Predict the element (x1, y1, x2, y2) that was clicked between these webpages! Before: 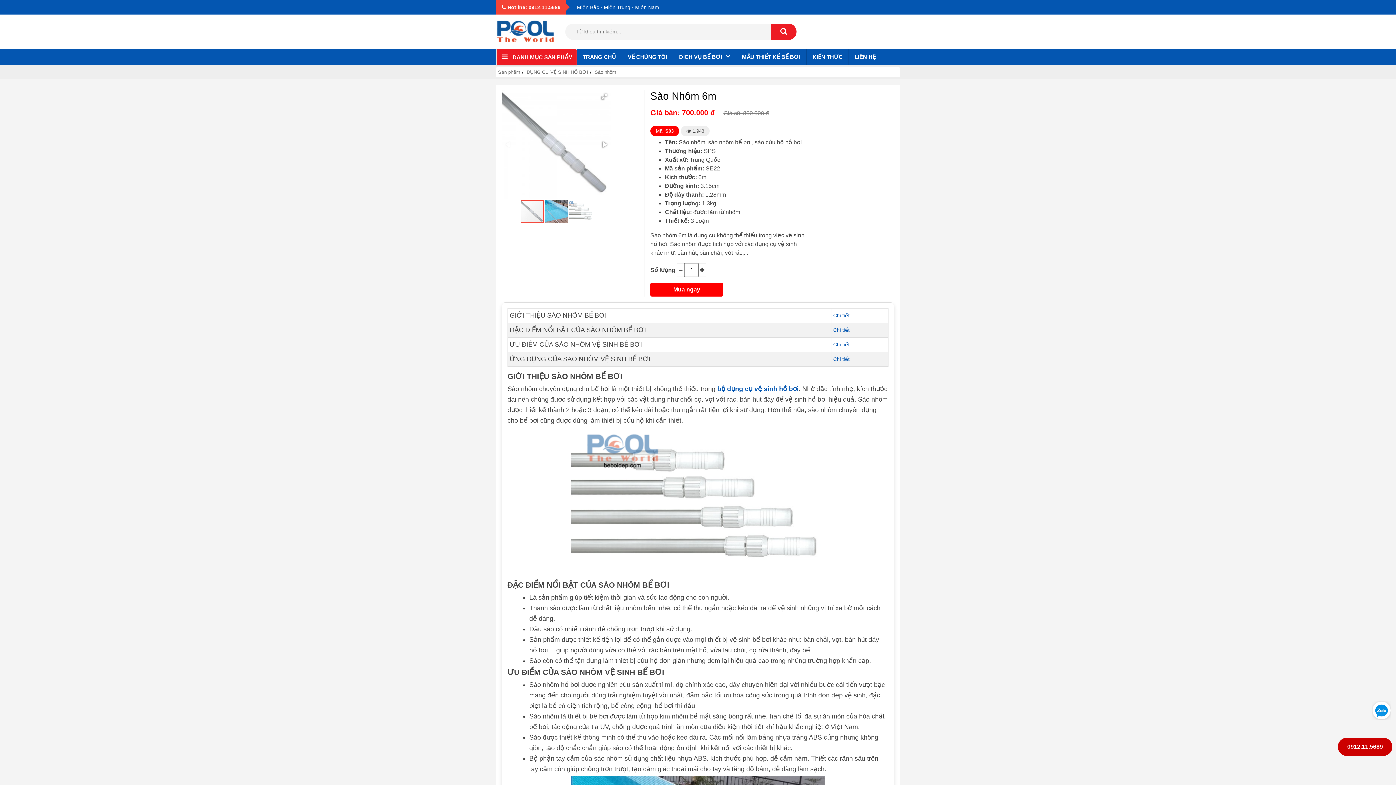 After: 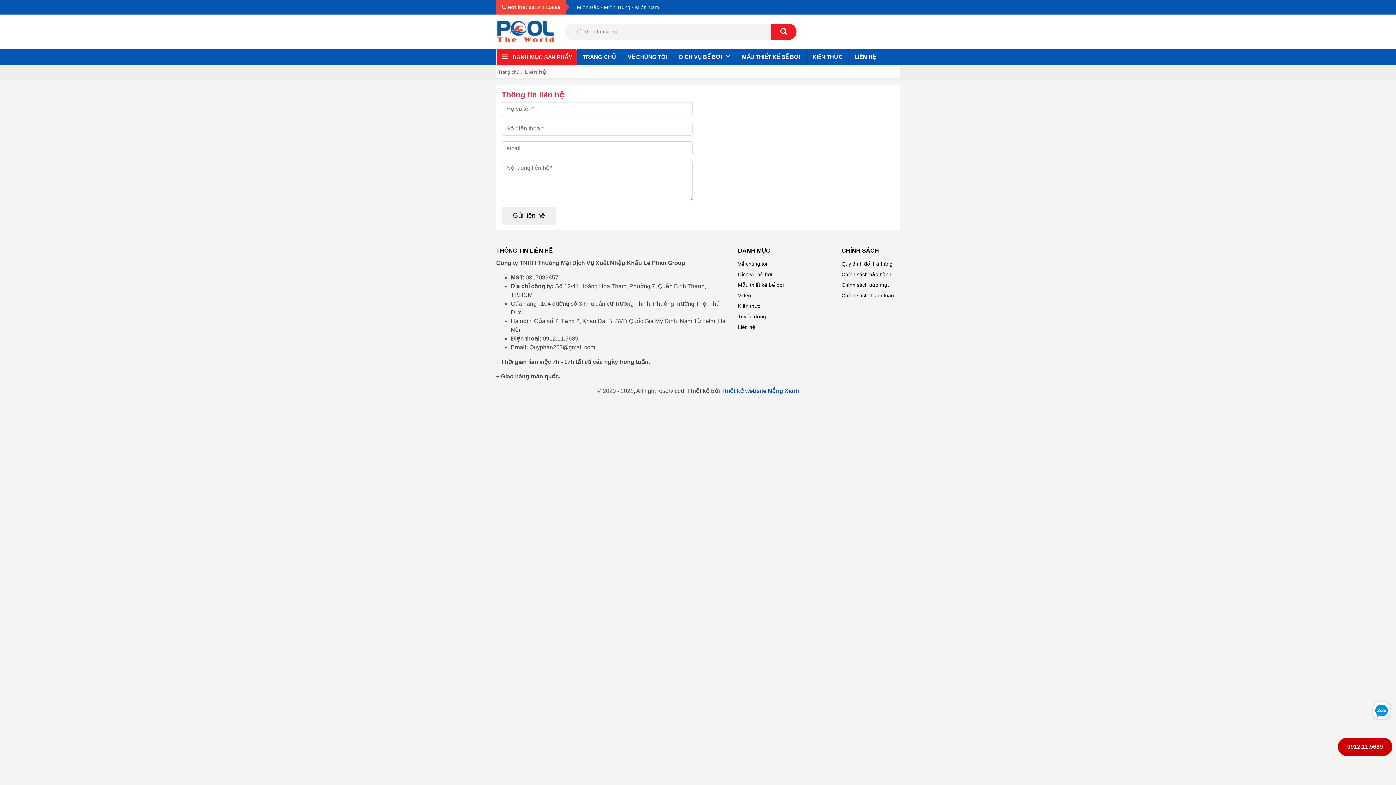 Action: bbox: (849, 48, 882, 65) label: LIÊN HỆ